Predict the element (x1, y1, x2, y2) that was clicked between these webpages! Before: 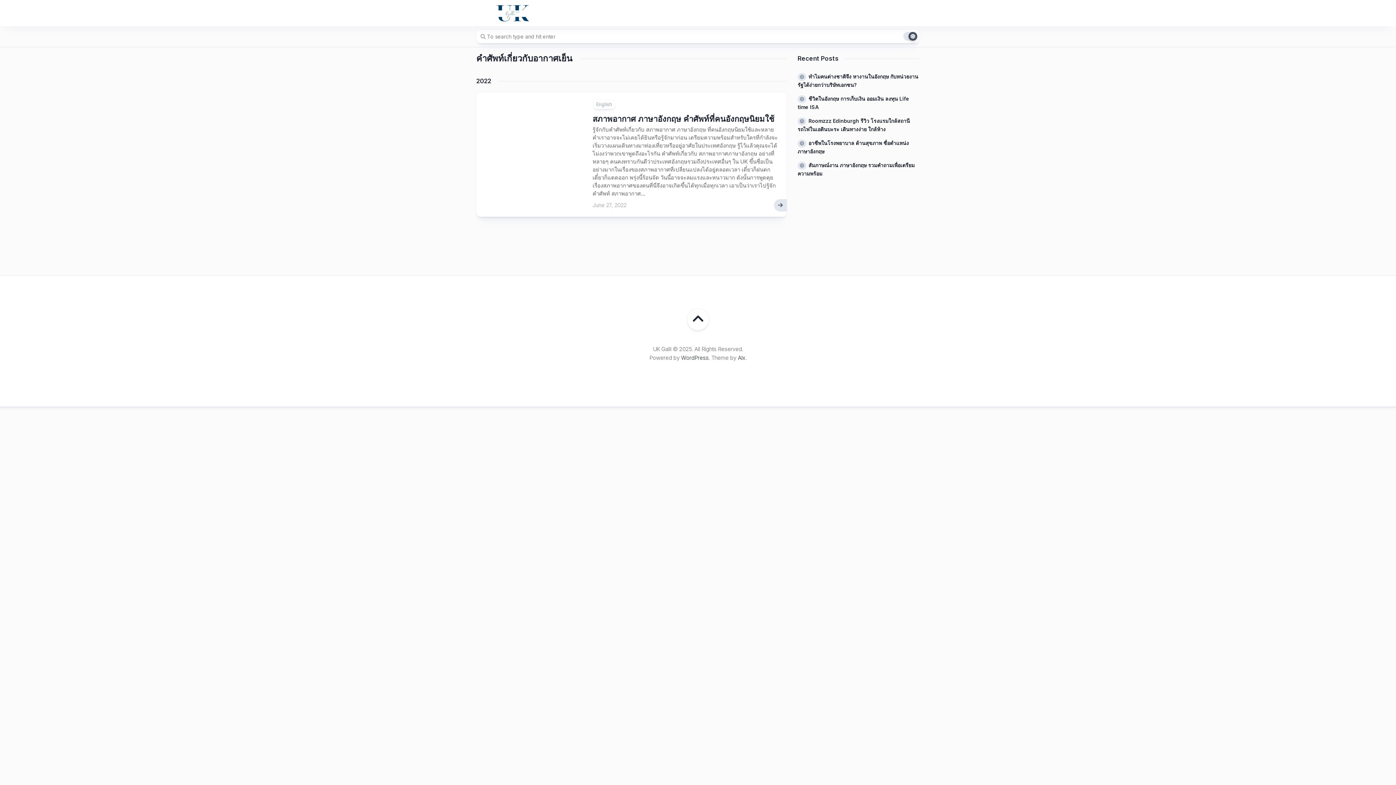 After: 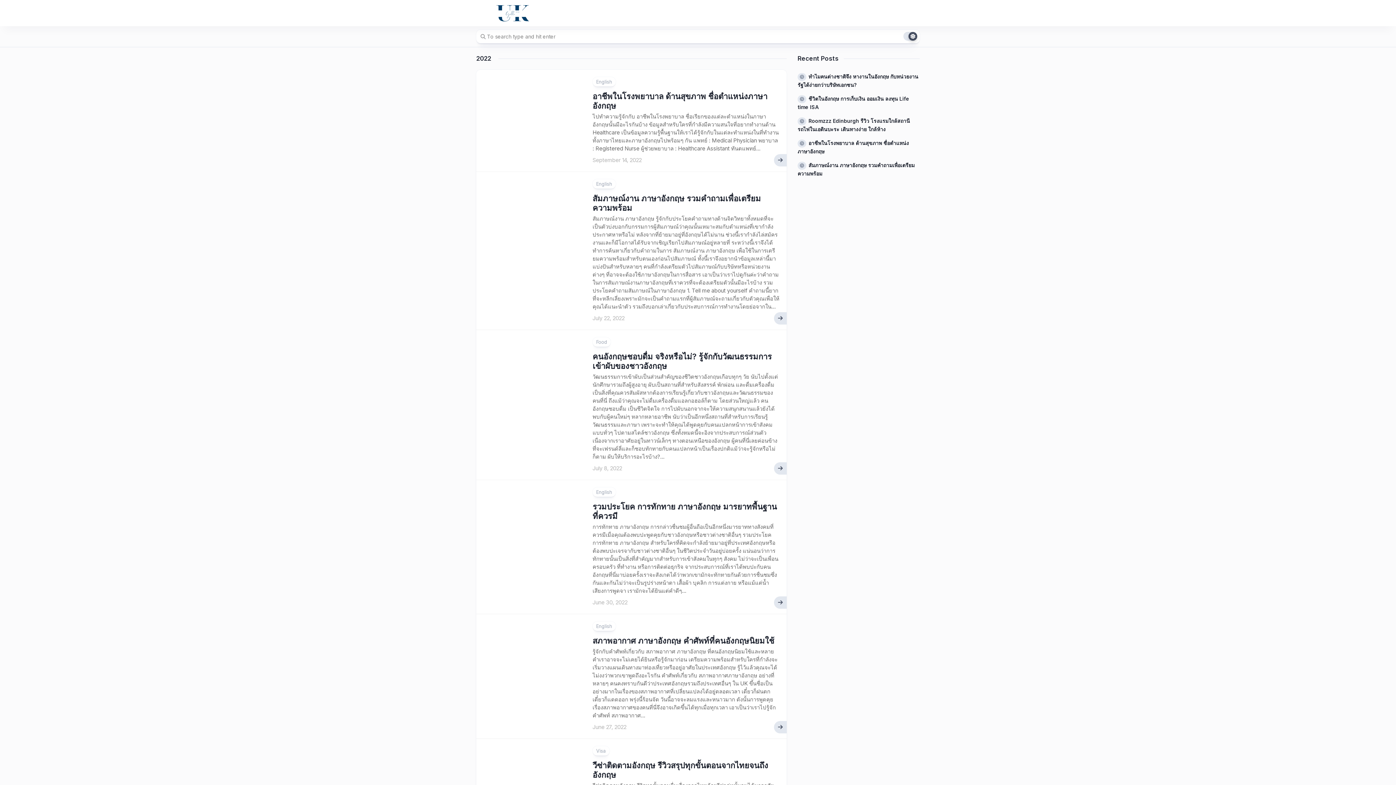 Action: bbox: (476, 77, 491, 85) label: 2022